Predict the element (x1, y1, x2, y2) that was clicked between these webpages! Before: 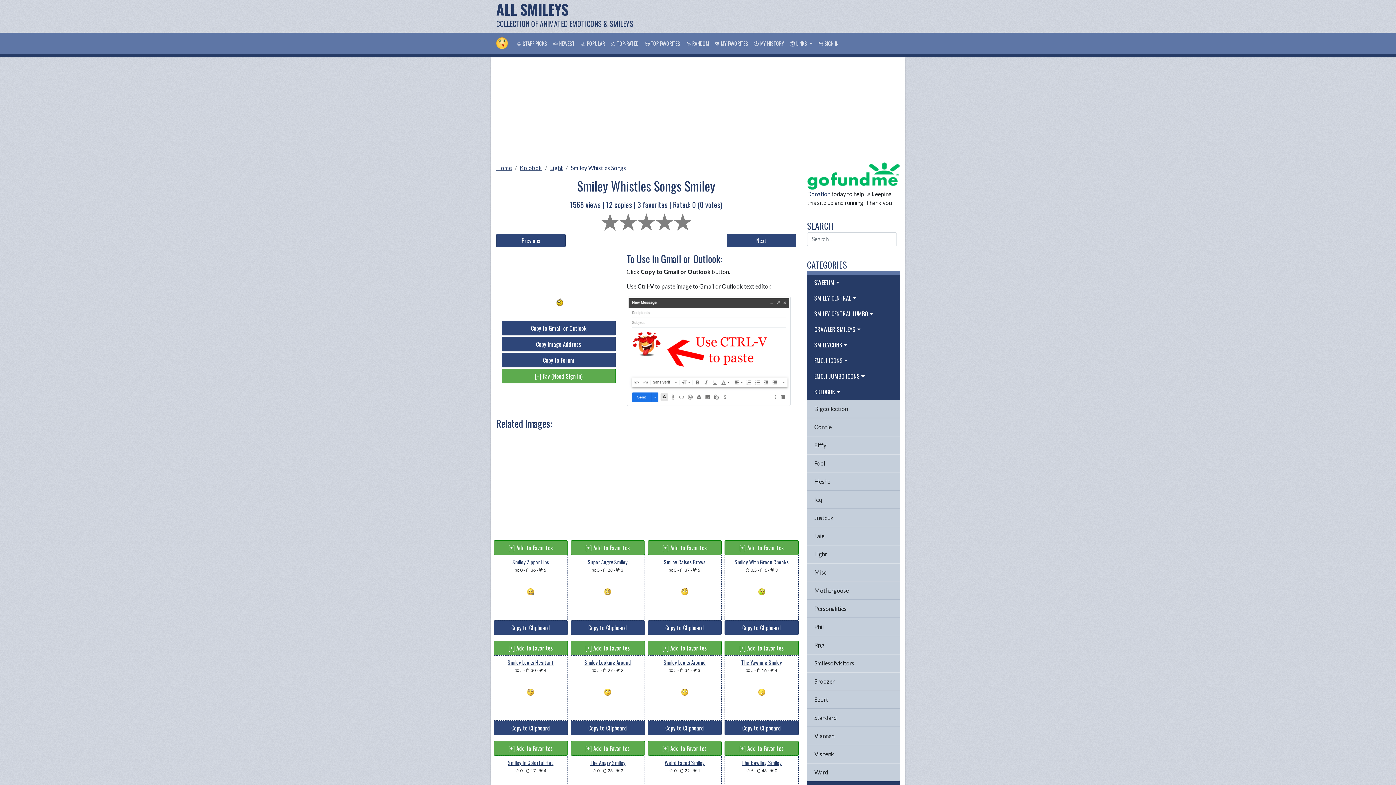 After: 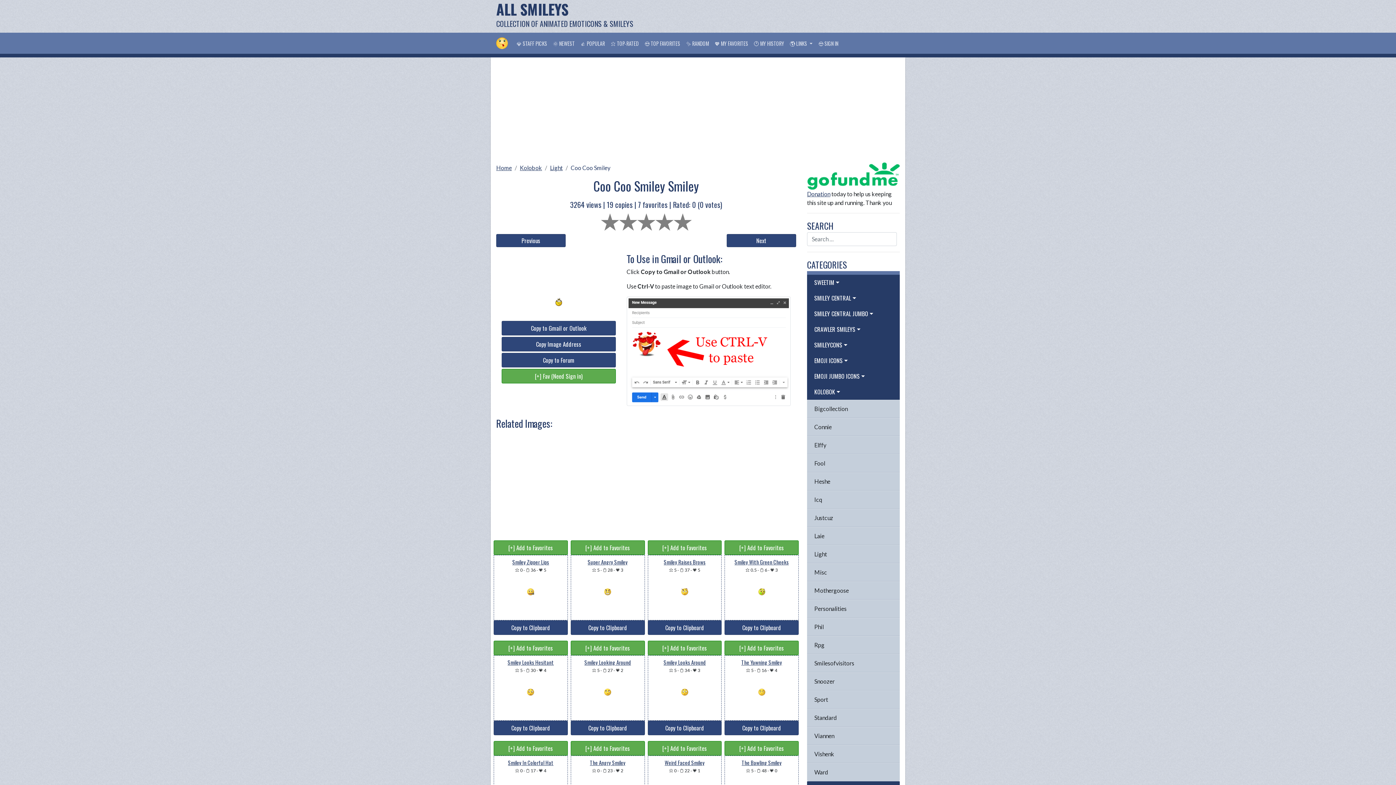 Action: bbox: (726, 234, 796, 247) label: Next